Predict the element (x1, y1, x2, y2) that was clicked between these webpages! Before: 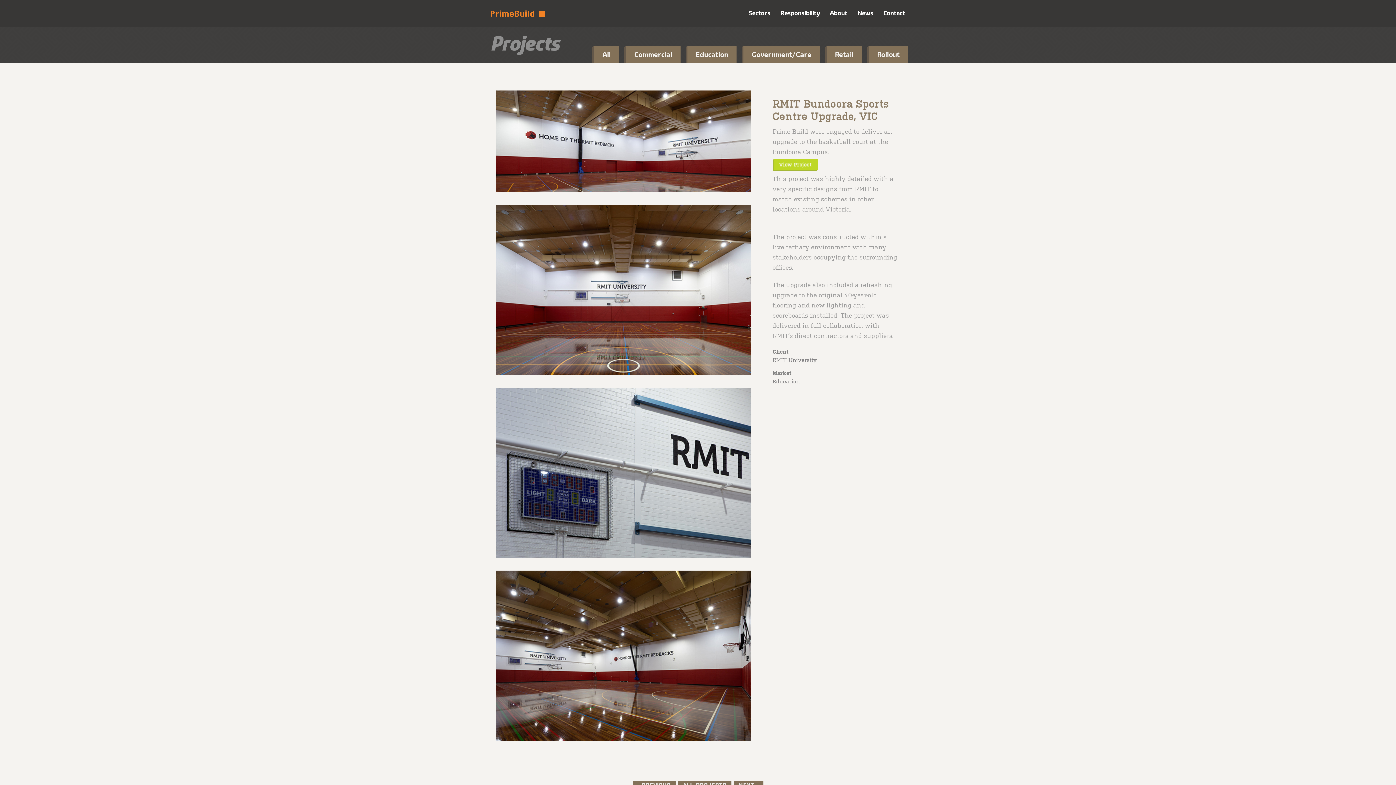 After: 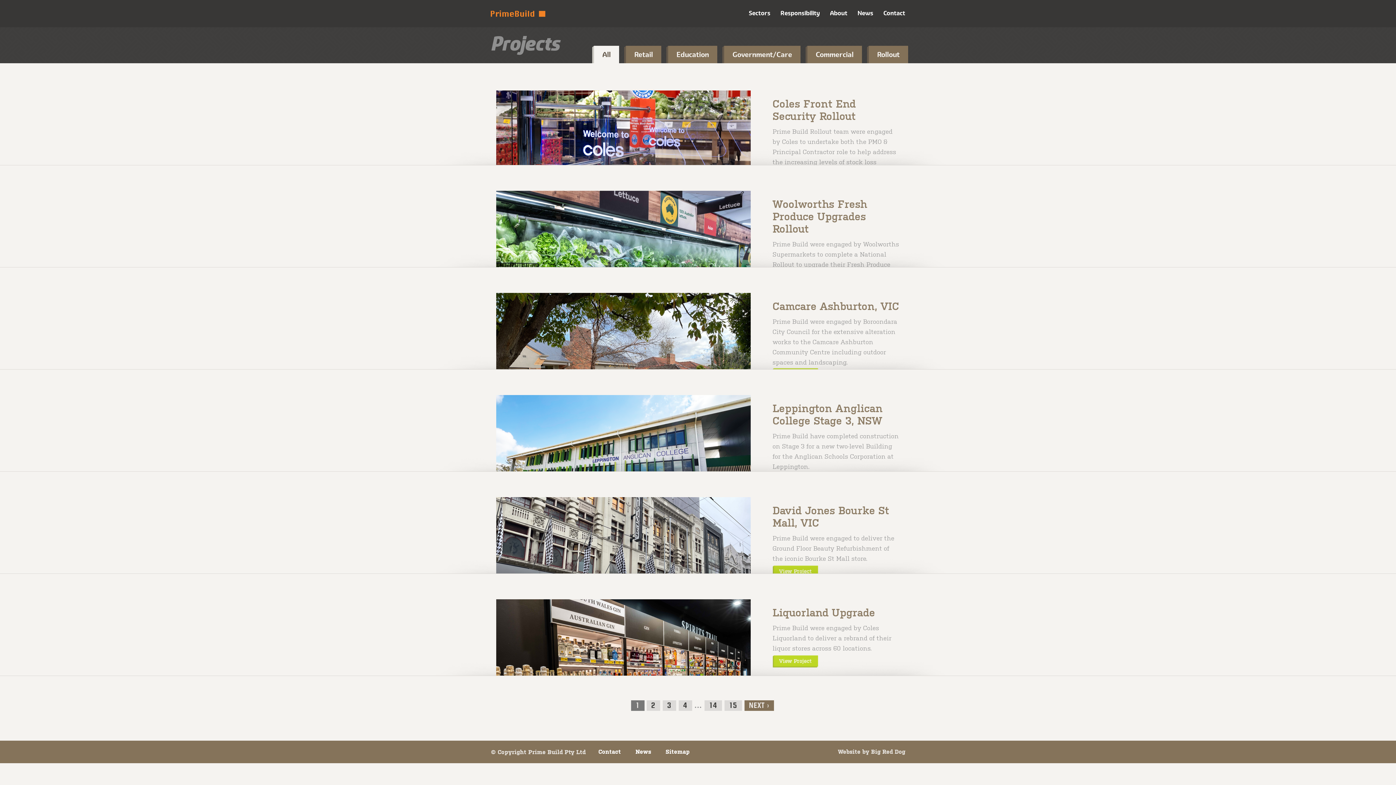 Action: bbox: (594, 45, 619, 63) label: All